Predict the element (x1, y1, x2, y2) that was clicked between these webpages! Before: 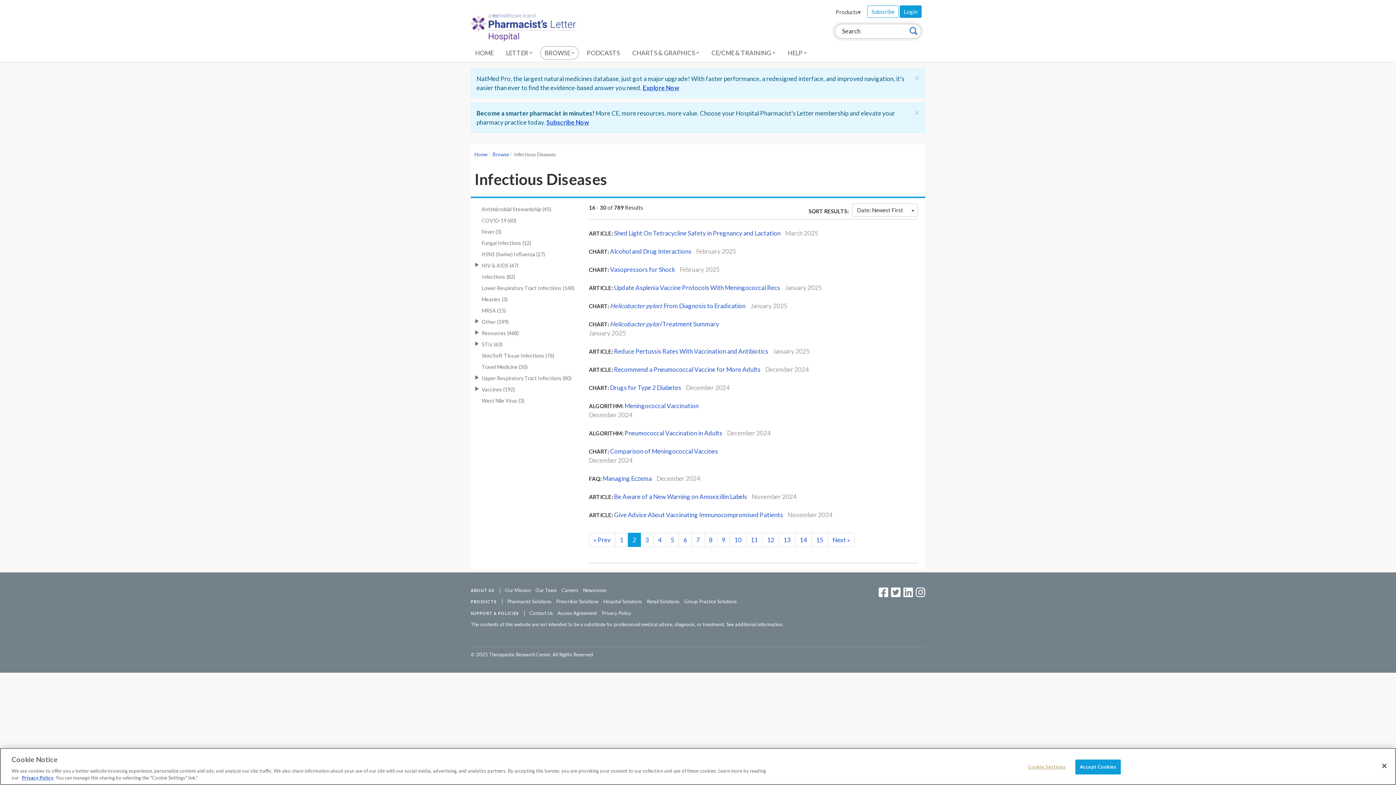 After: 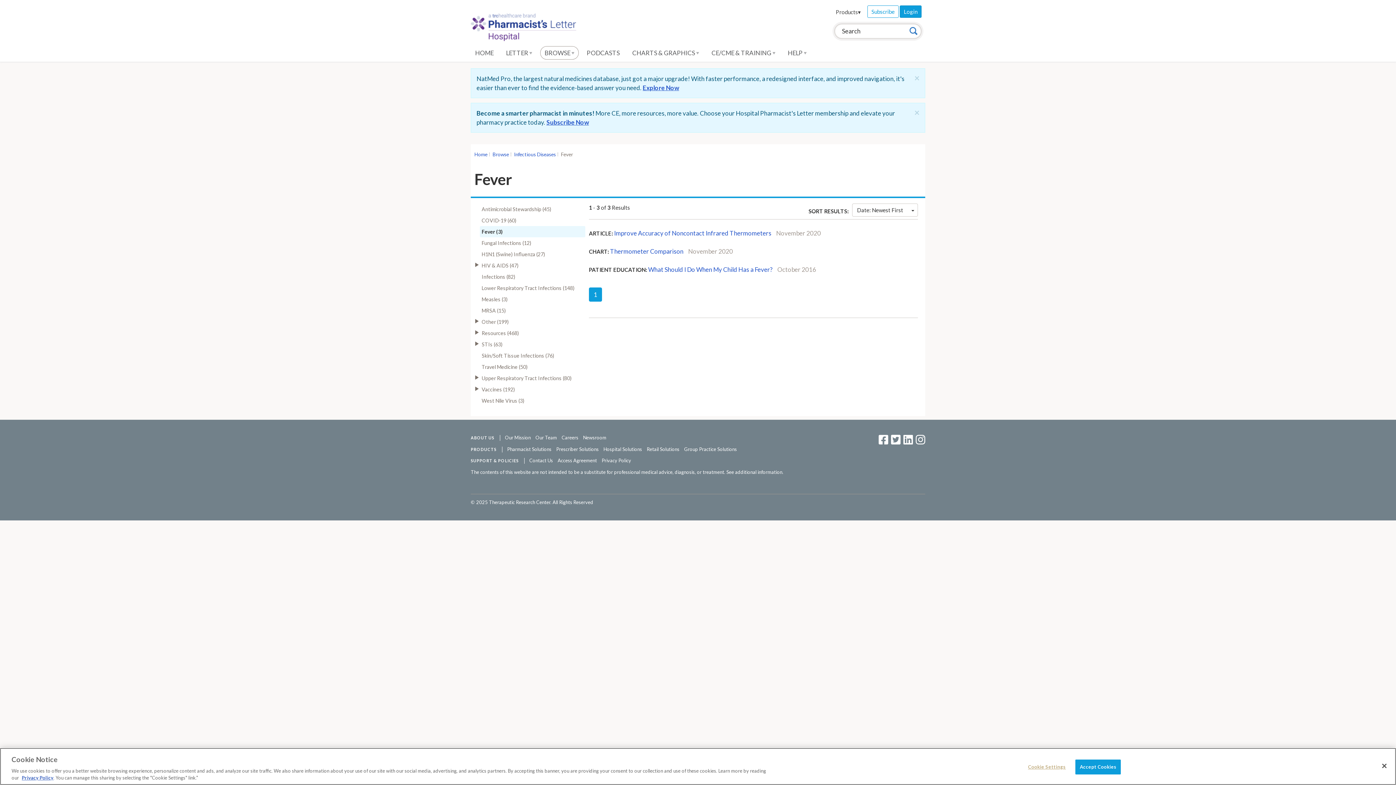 Action: label: Fever (3) bbox: (480, 226, 585, 237)